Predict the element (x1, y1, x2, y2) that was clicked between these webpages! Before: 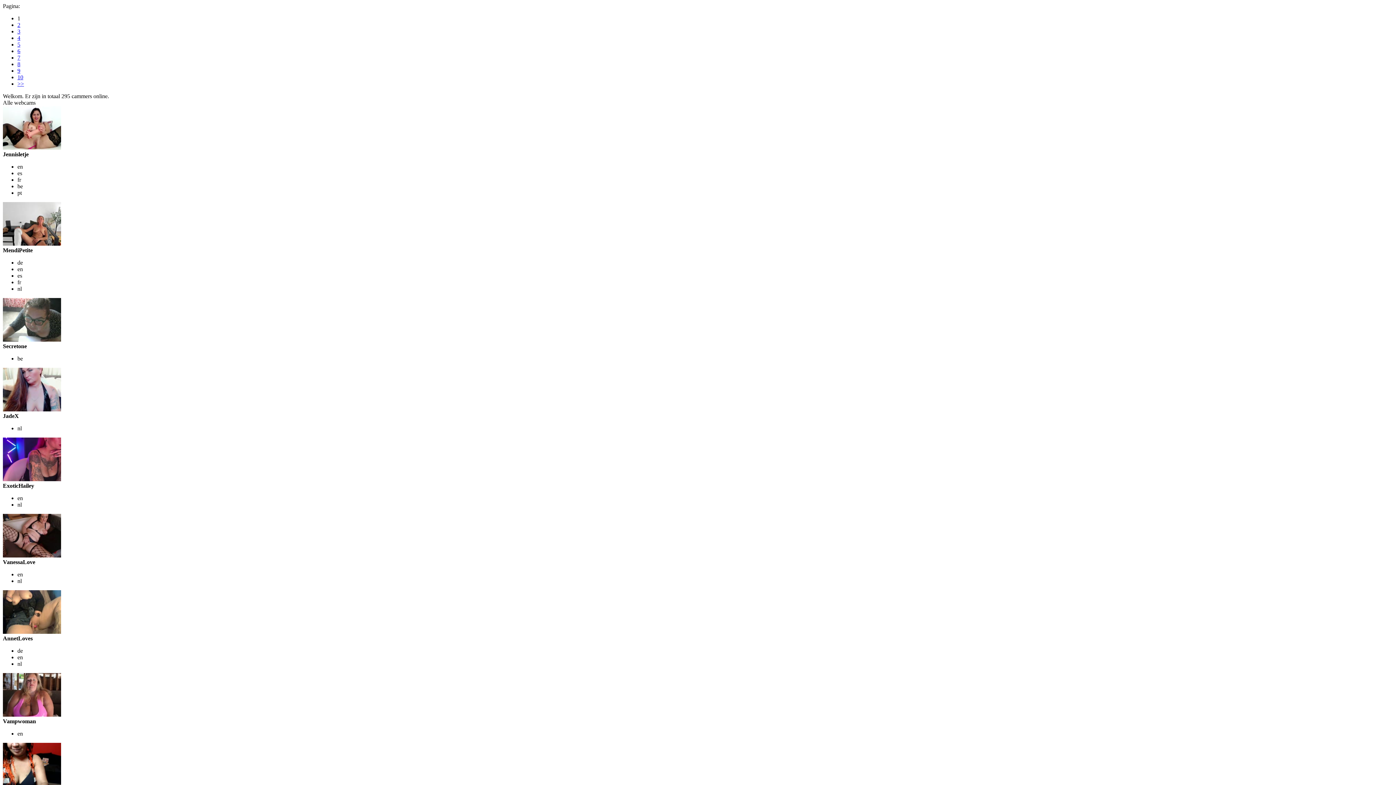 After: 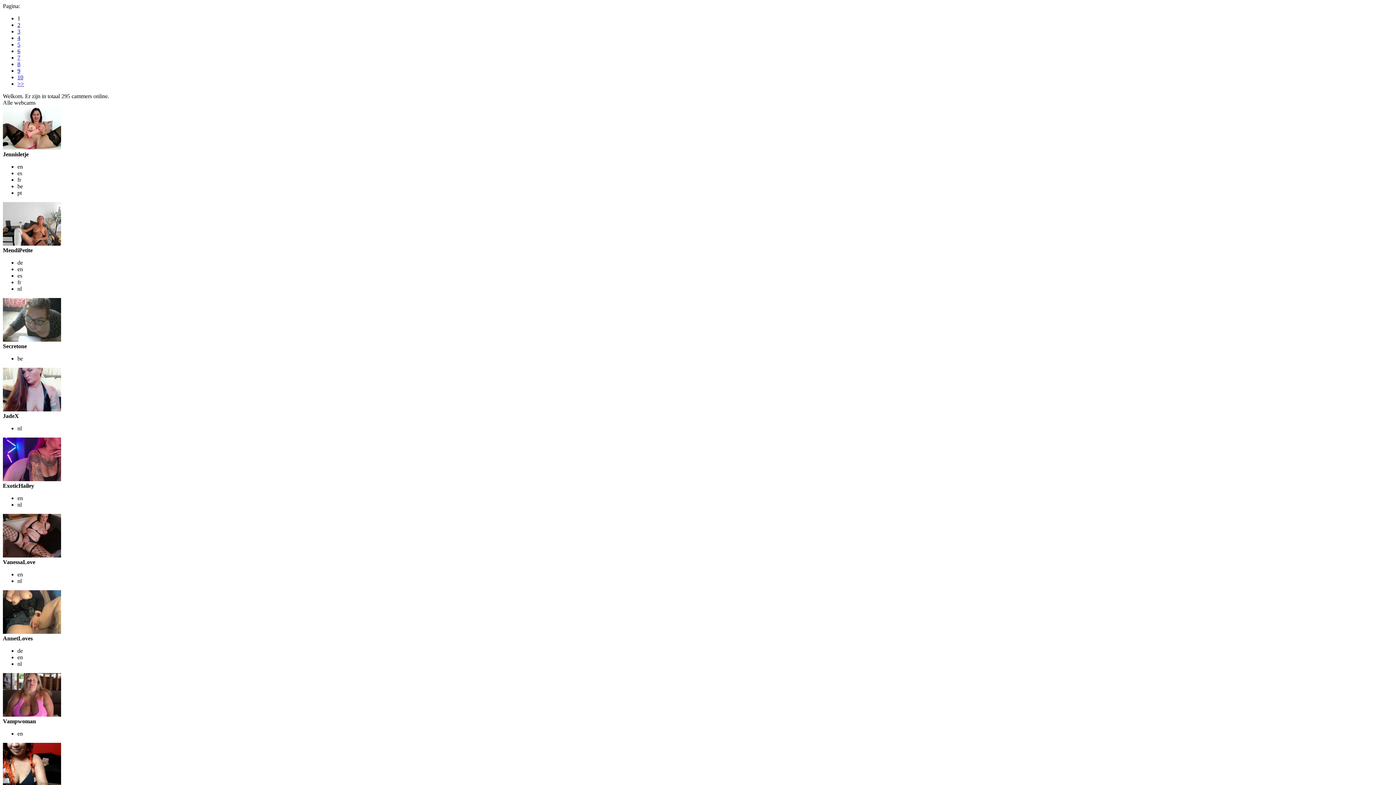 Action: bbox: (2, 144, 61, 150)